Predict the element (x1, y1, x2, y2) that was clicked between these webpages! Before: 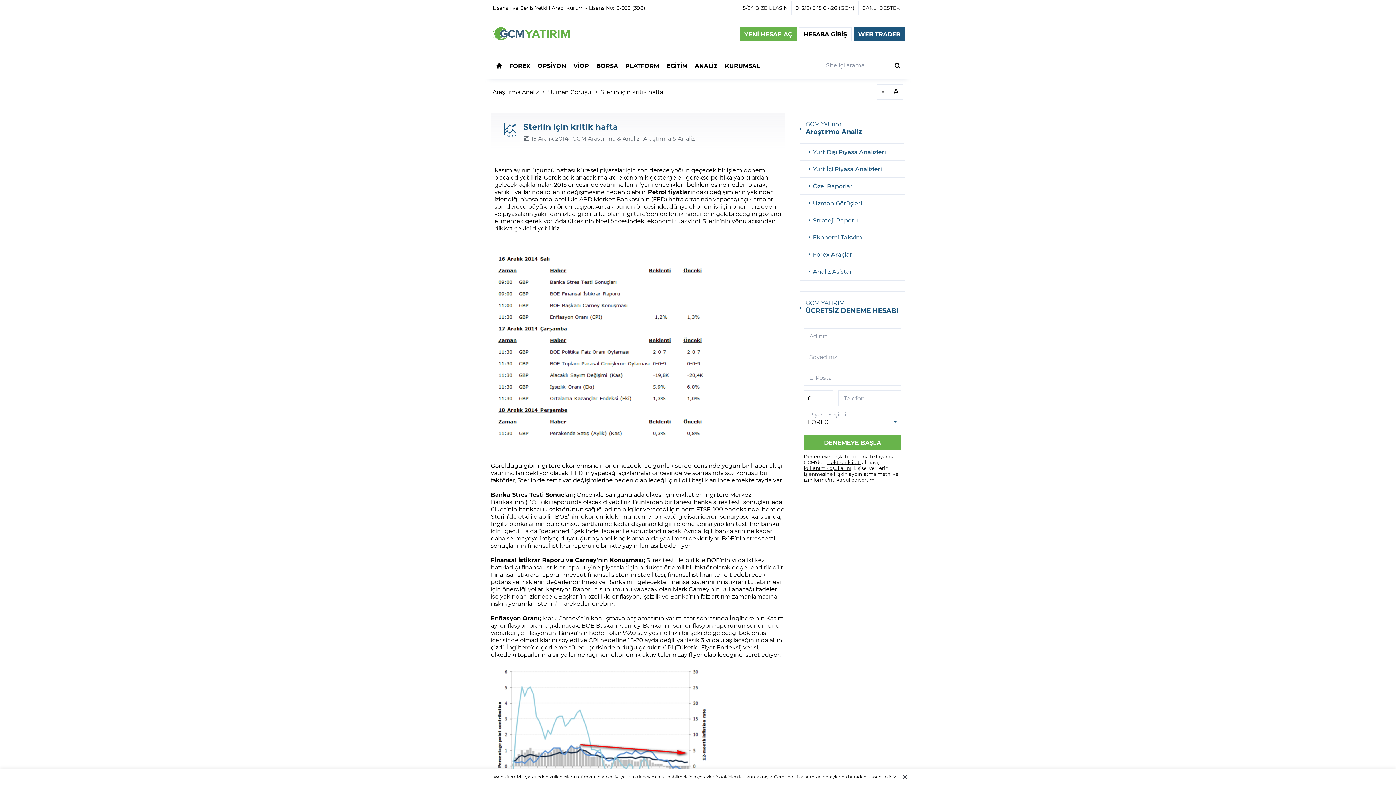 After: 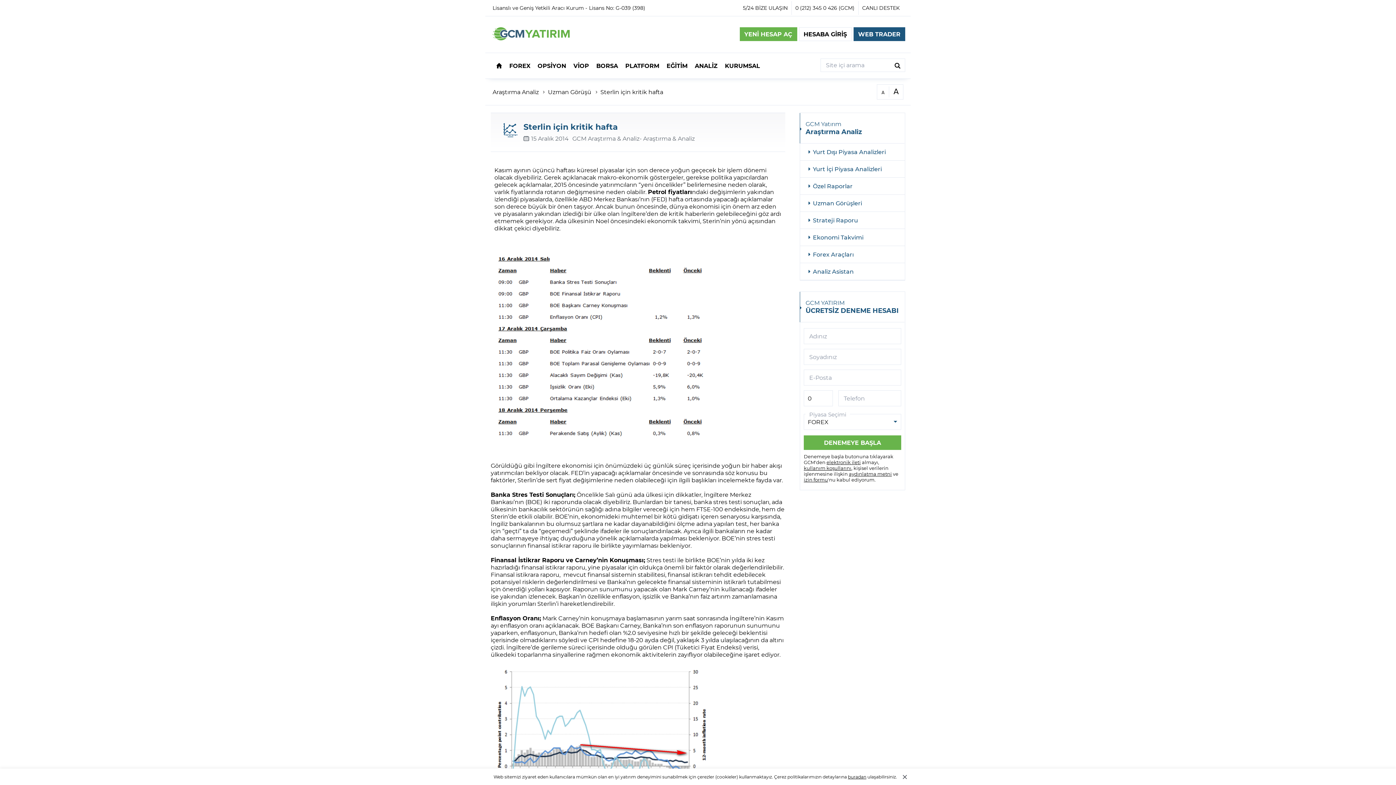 Action: label: 0 (212) 345 0 426 (GCM) bbox: (791, 1, 858, 14)